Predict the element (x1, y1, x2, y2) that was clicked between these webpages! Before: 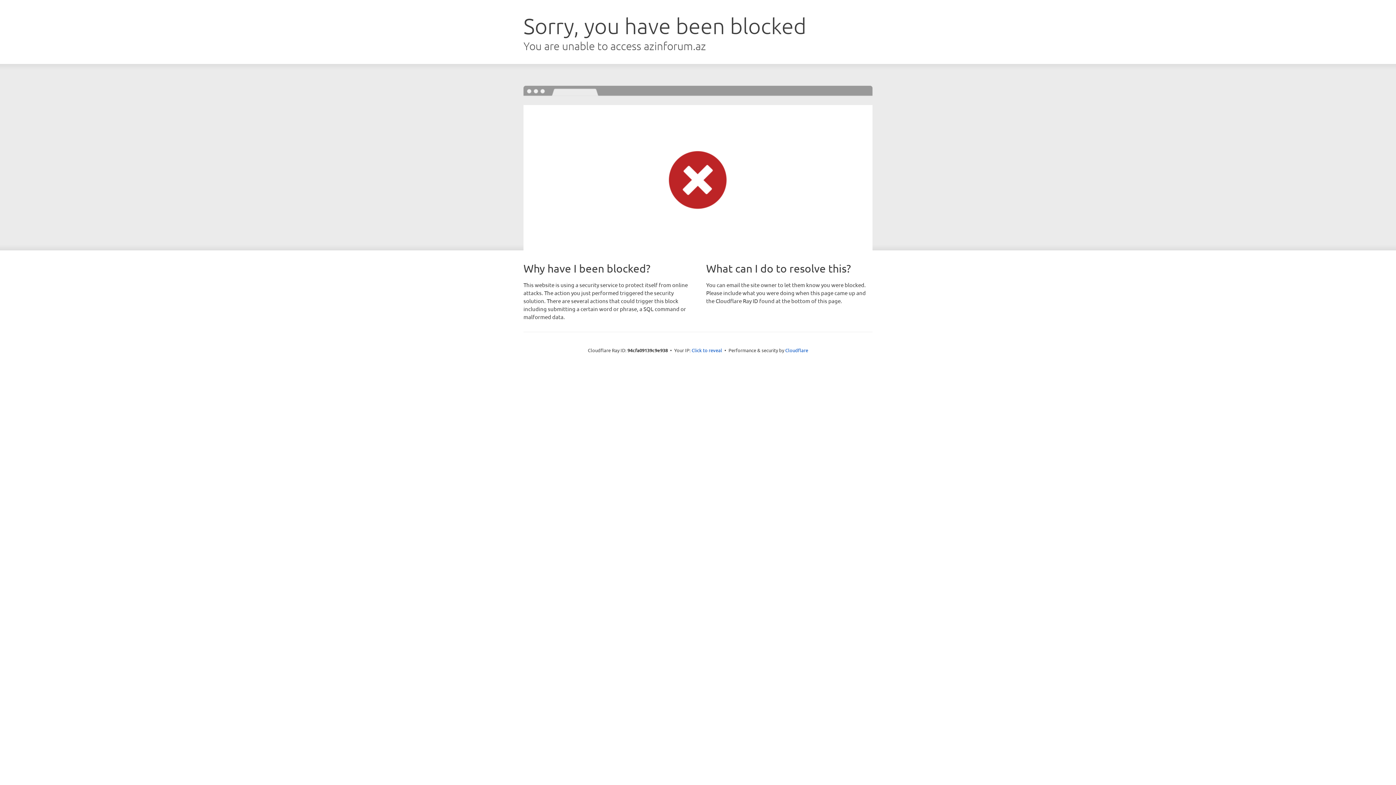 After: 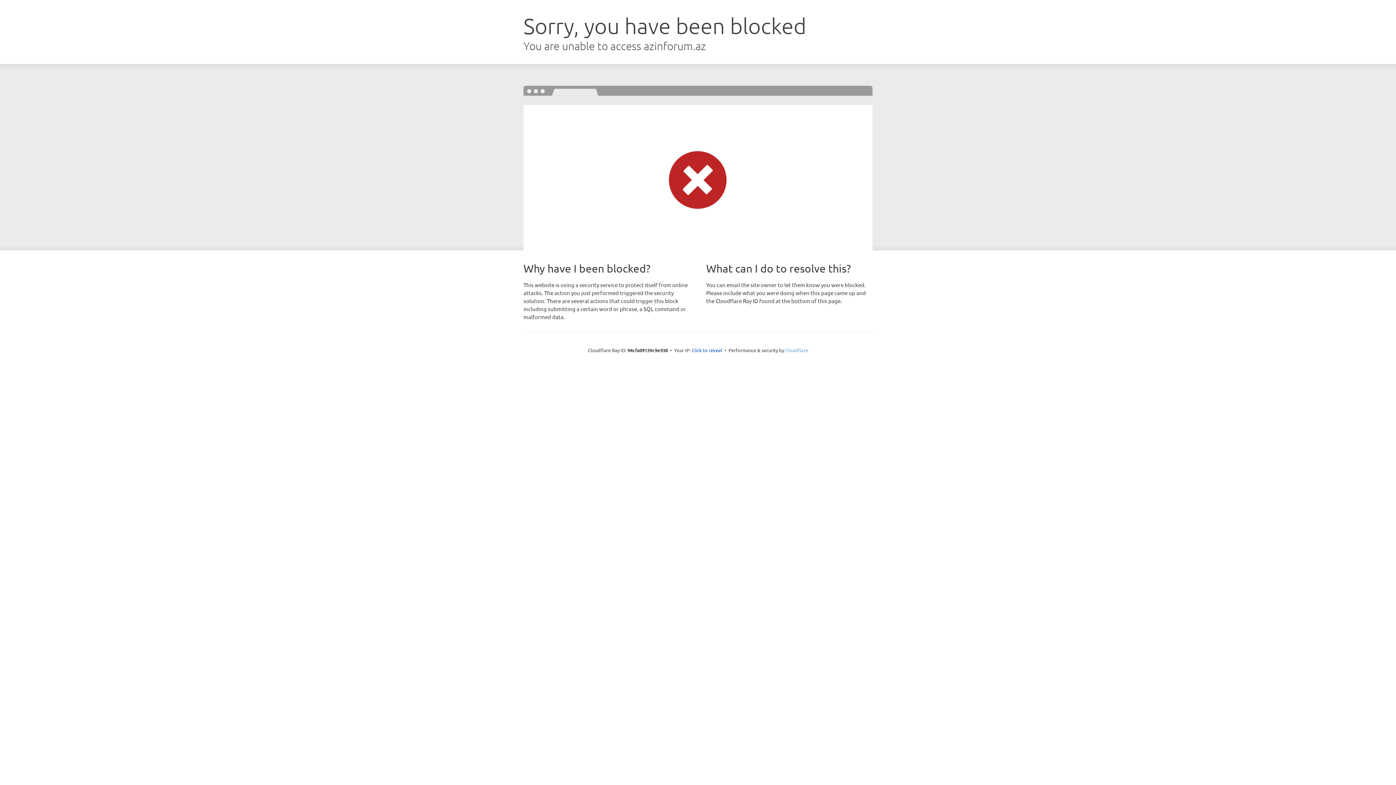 Action: label: Cloudflare bbox: (785, 347, 808, 353)